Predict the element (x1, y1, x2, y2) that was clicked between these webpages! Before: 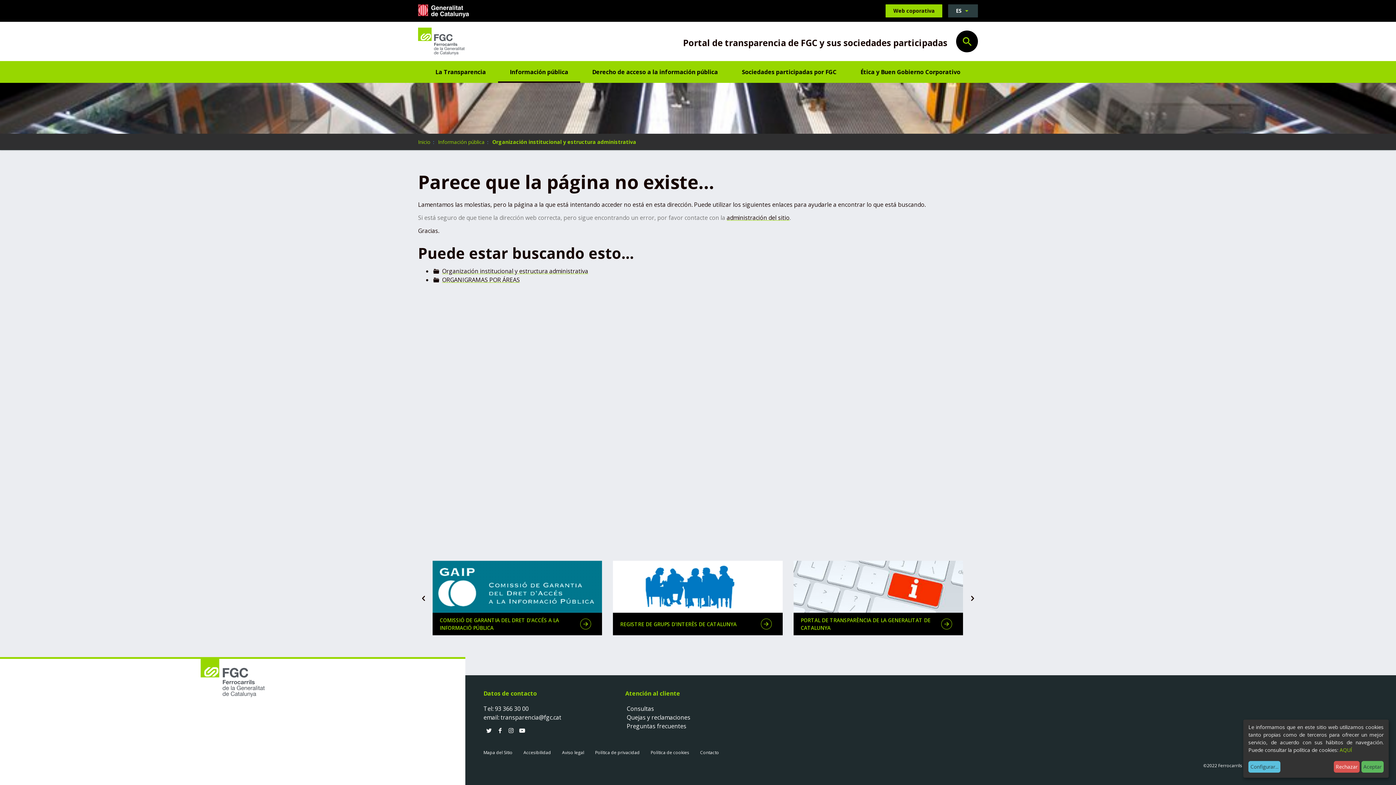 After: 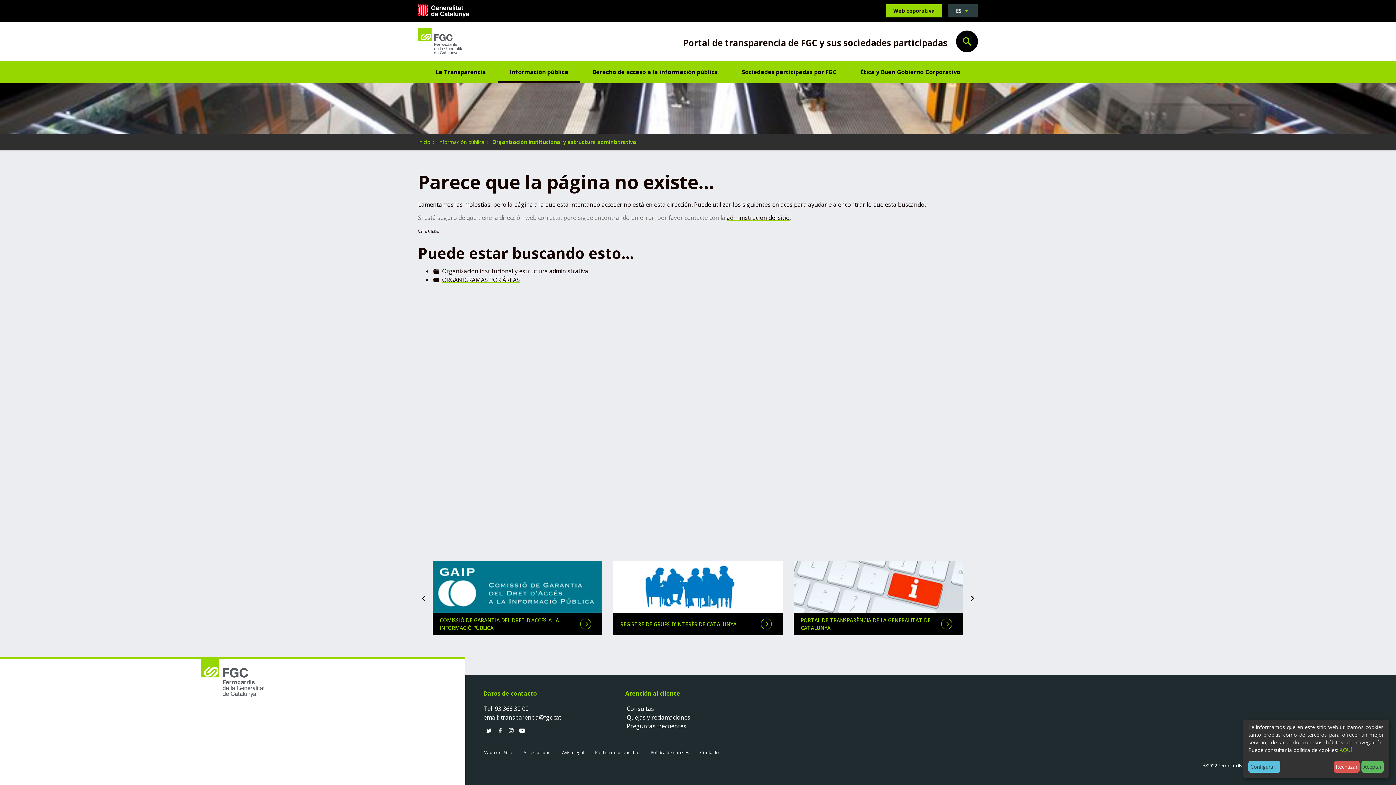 Action: bbox: (494, 705, 528, 713) label: 93 366 30 00